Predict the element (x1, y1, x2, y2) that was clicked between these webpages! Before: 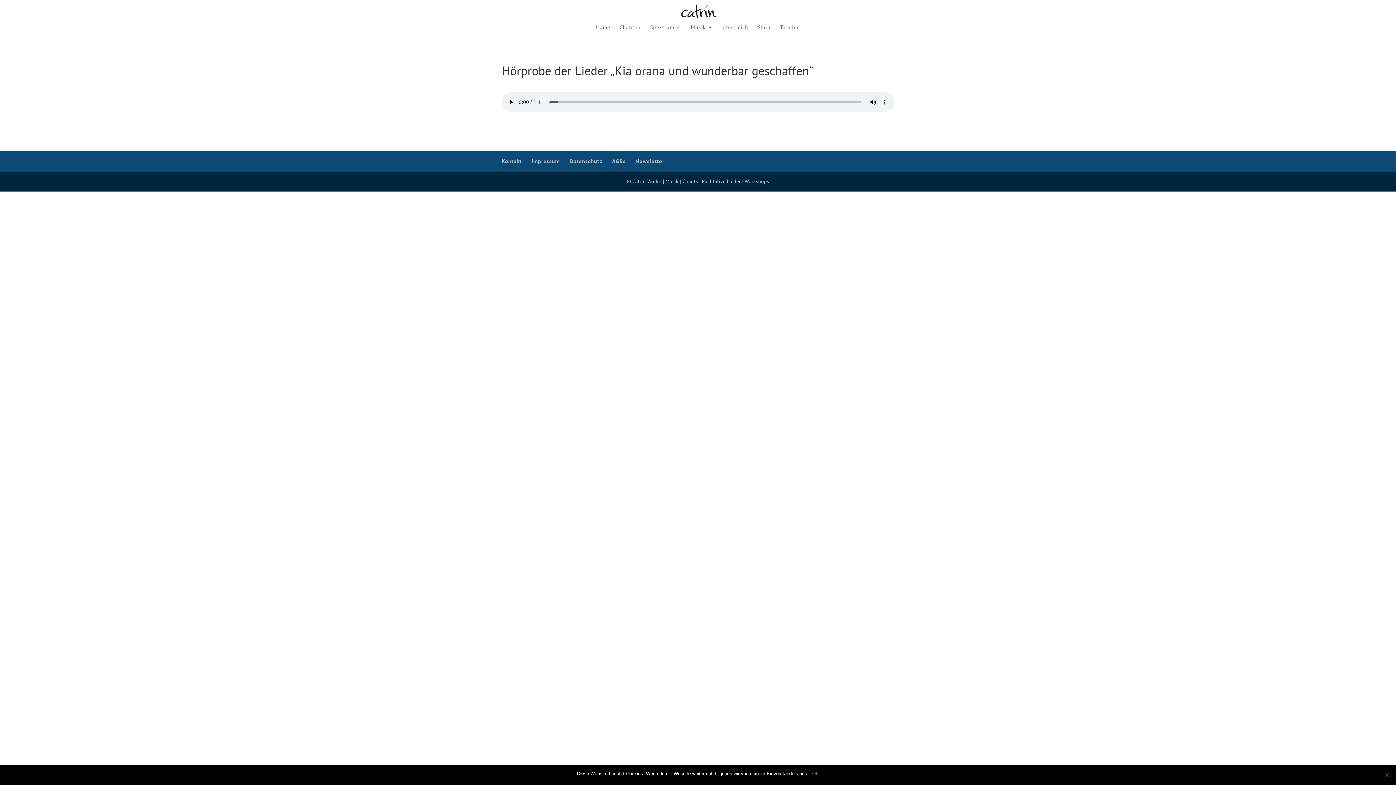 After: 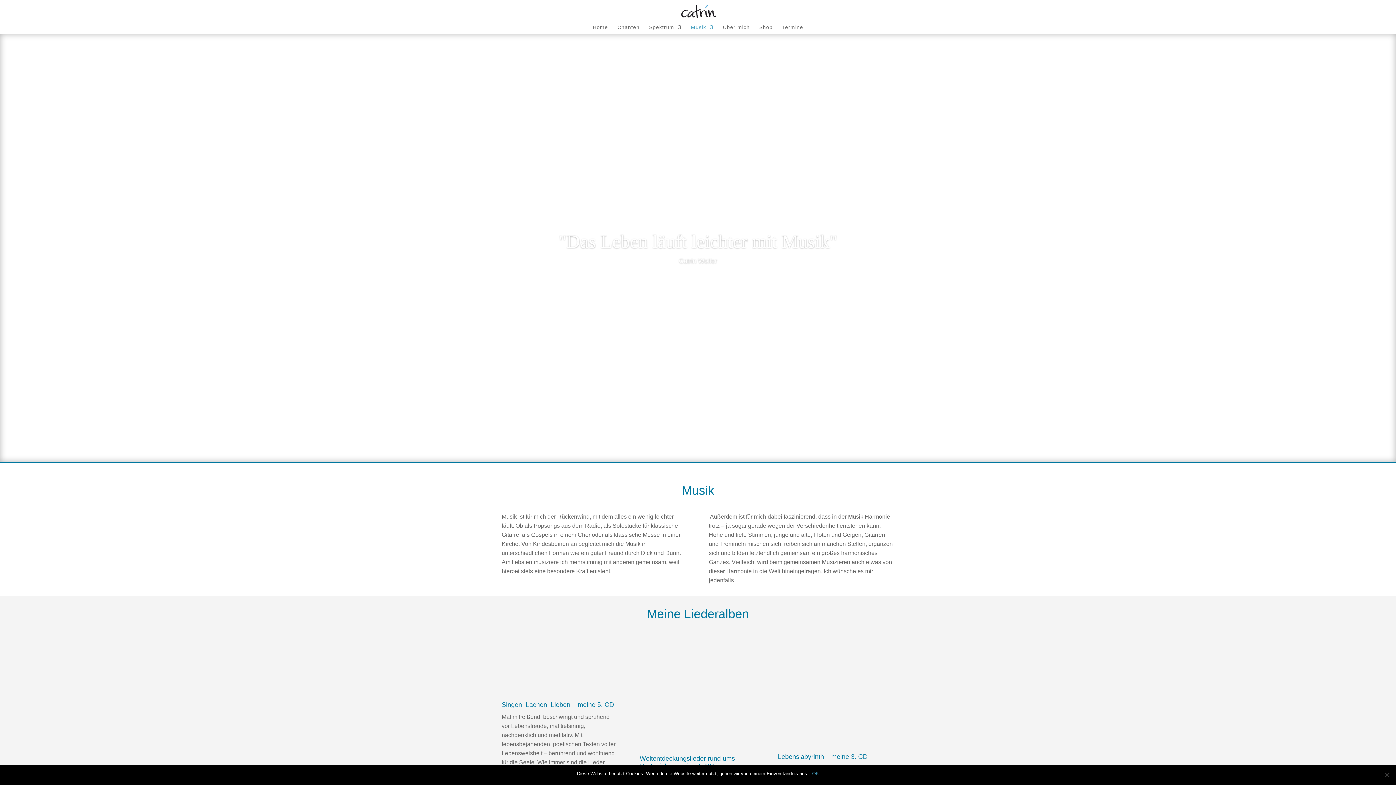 Action: label: Musik bbox: (691, 24, 713, 33)